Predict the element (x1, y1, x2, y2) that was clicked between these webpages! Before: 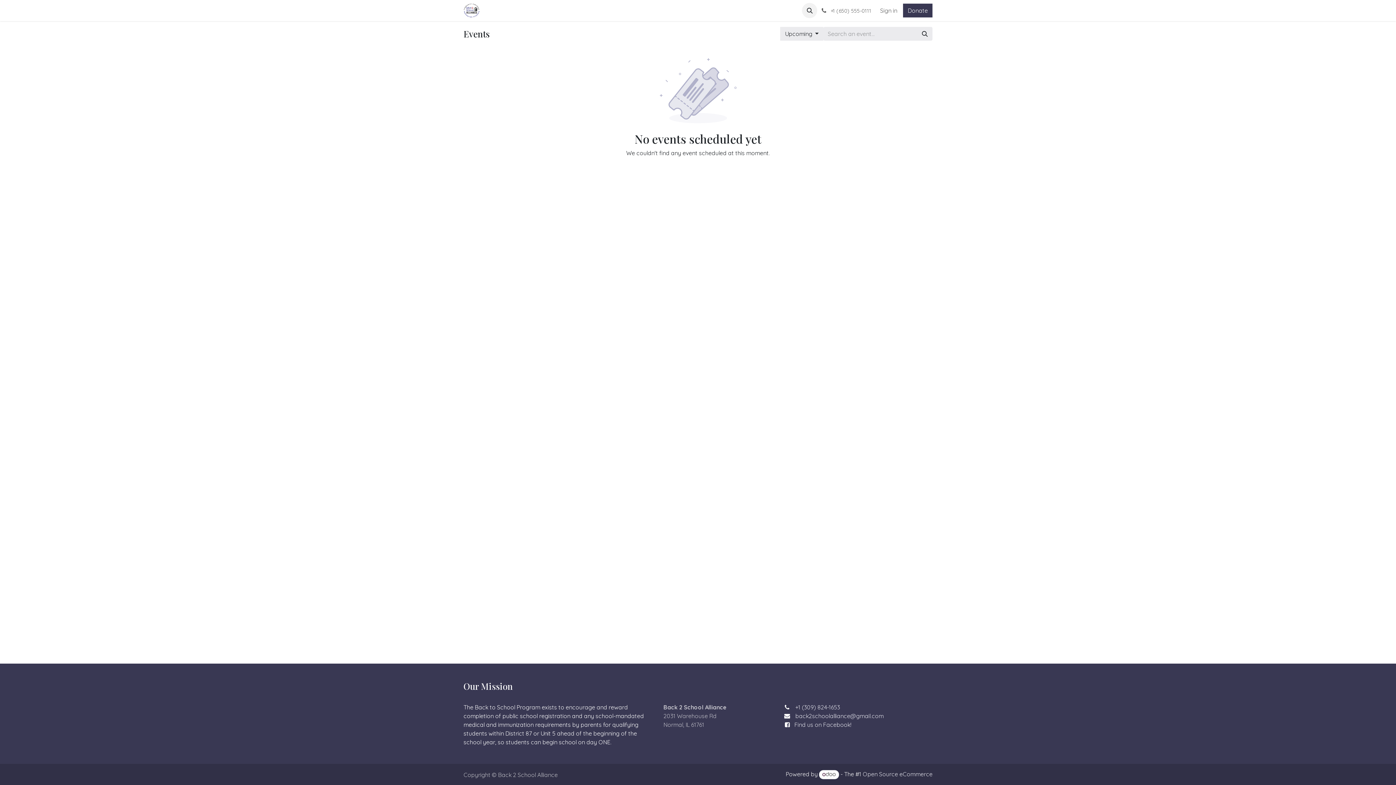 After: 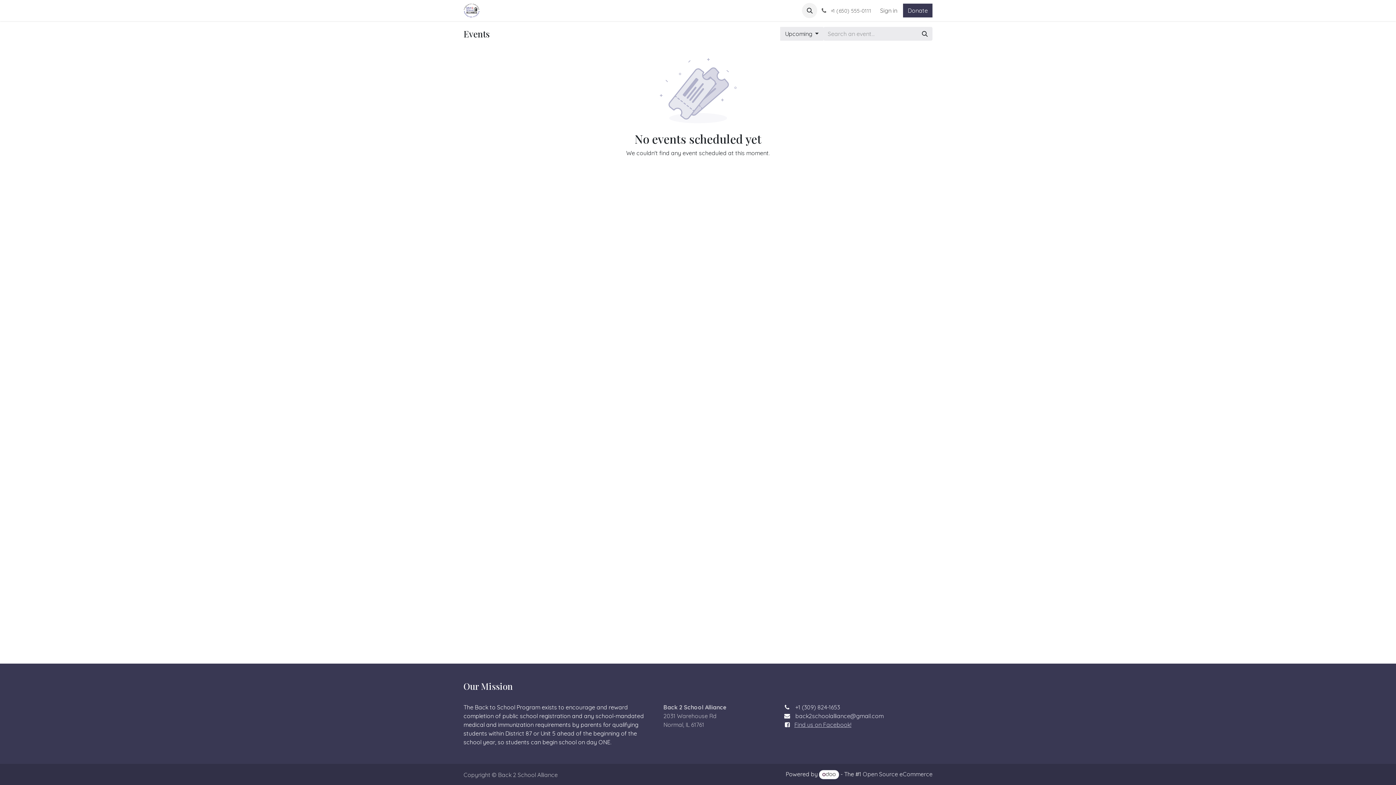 Action: label: Find us on Facebook! bbox: (794, 721, 851, 728)